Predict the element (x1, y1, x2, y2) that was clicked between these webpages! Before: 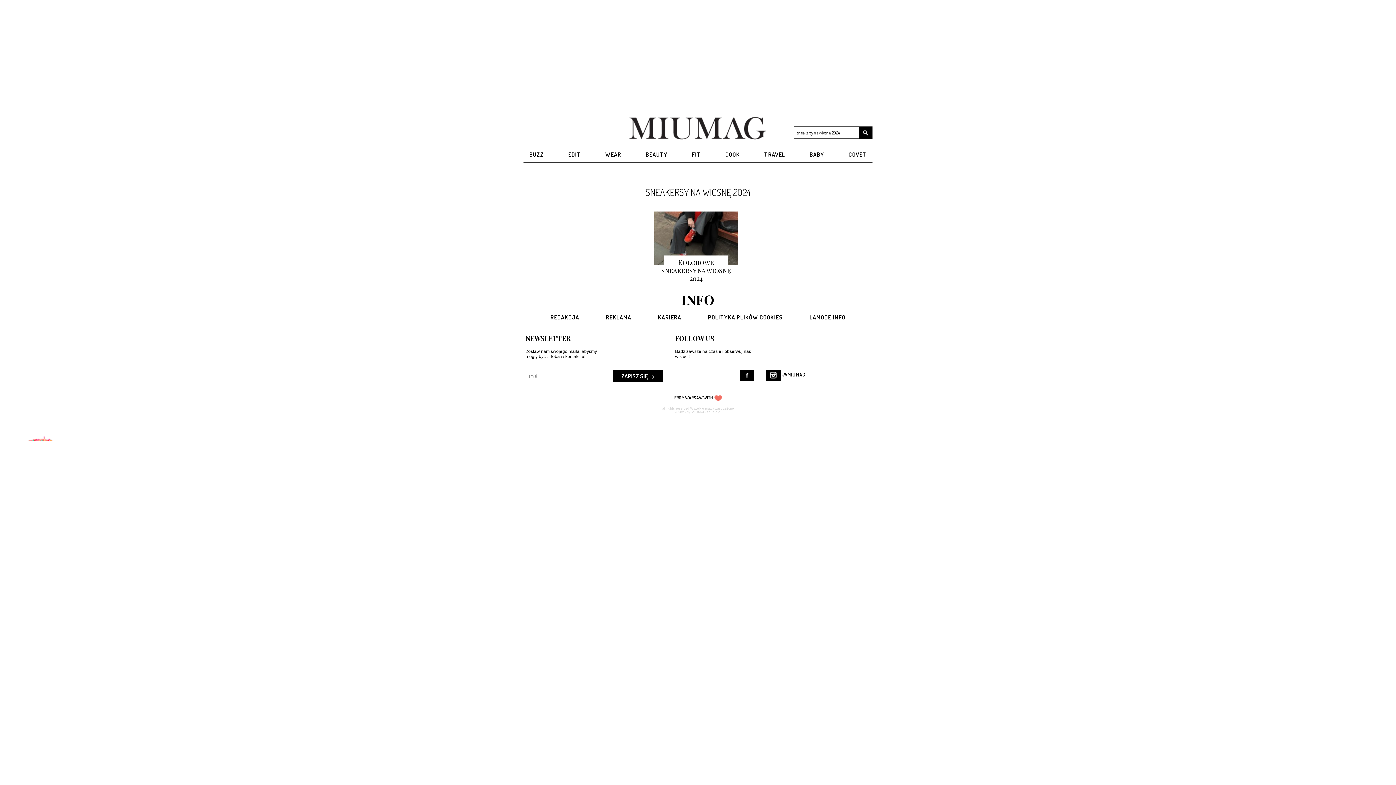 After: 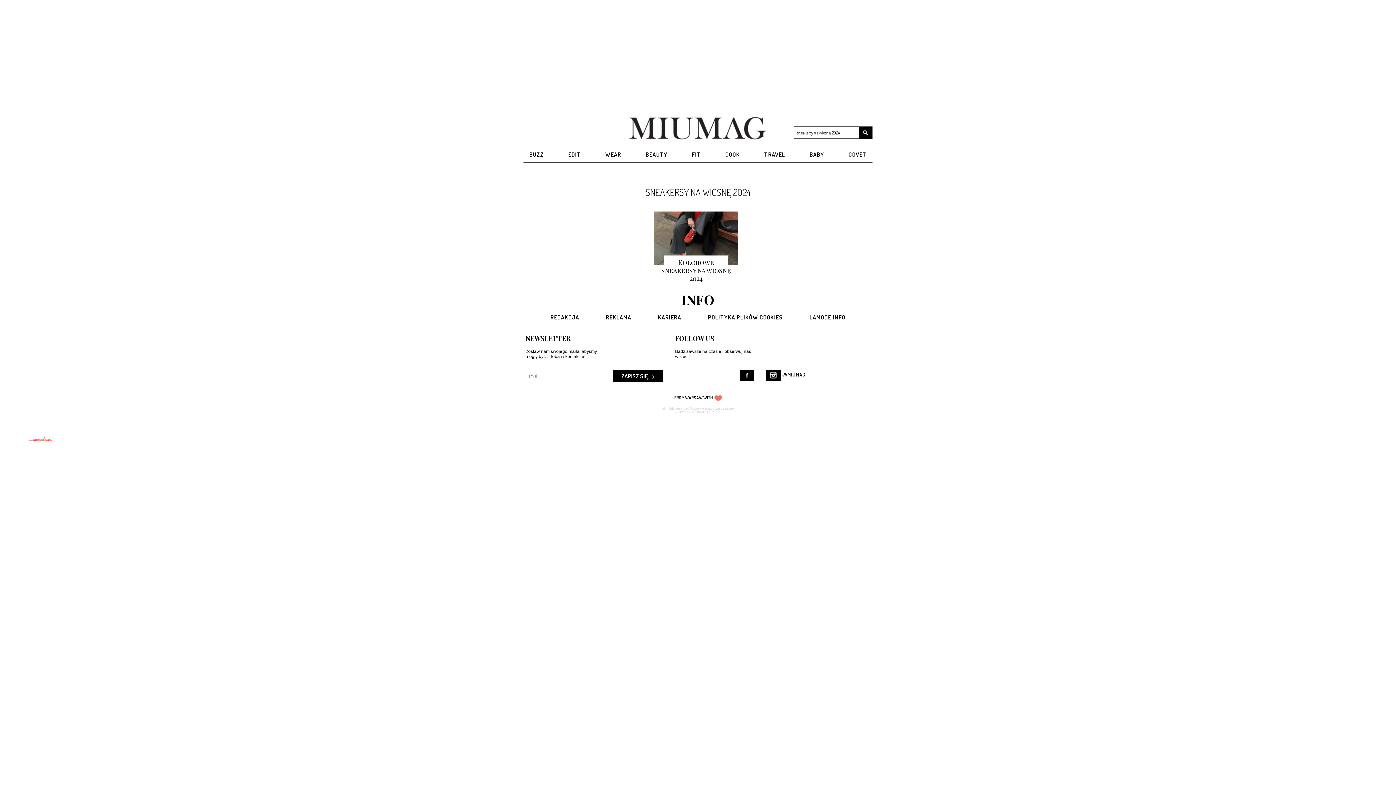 Action: label: POLITYKA PLIKÓW COOKIES bbox: (708, 313, 783, 321)